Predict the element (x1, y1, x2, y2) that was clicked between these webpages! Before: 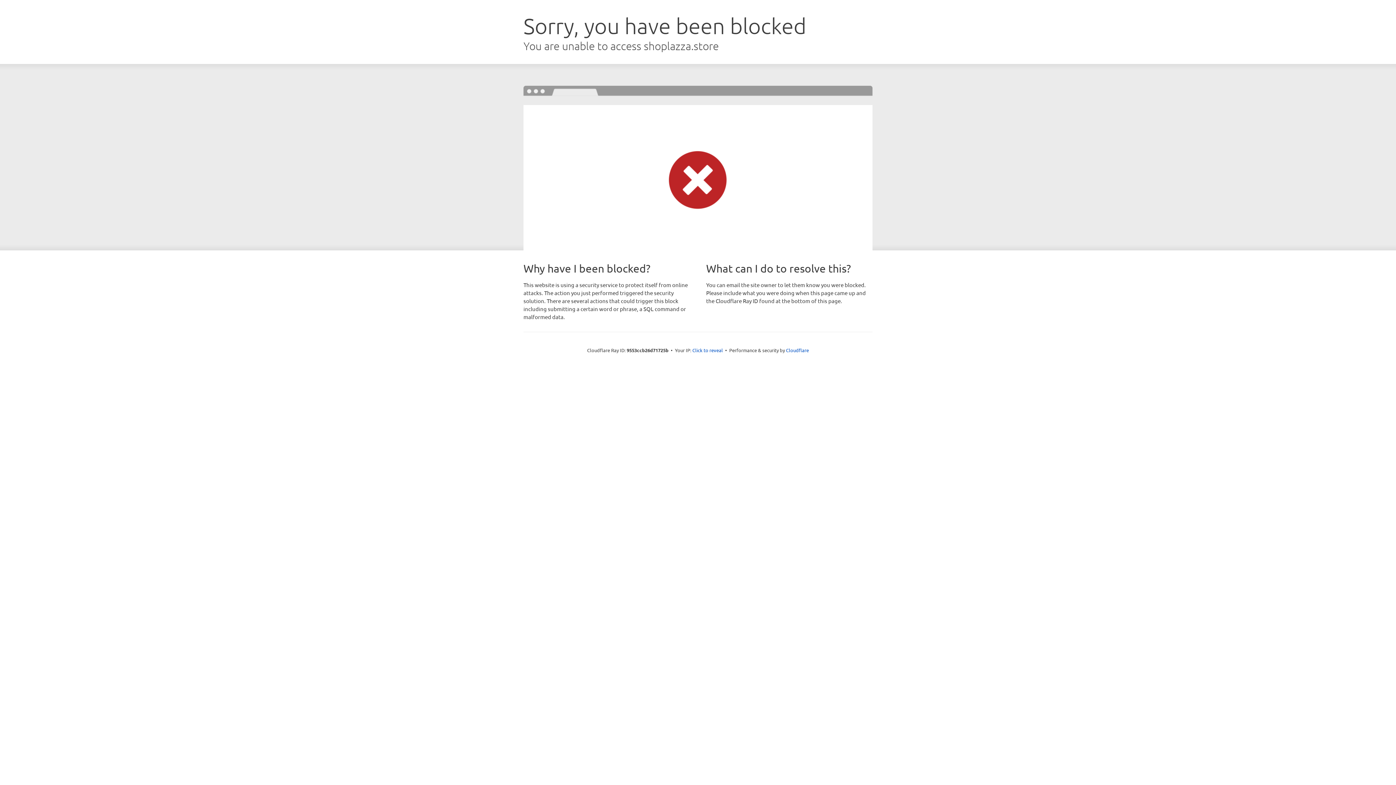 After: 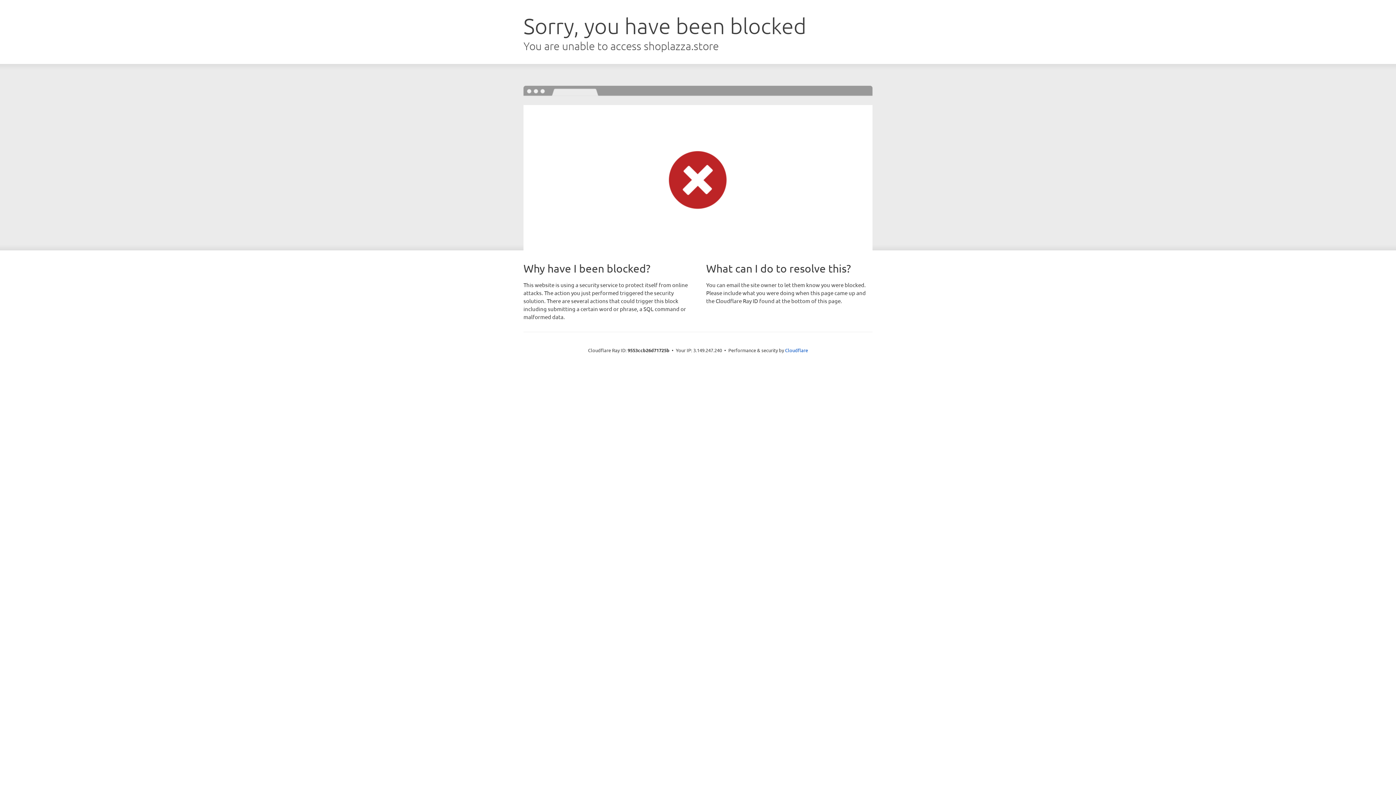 Action: label: Click to reveal bbox: (692, 346, 723, 353)